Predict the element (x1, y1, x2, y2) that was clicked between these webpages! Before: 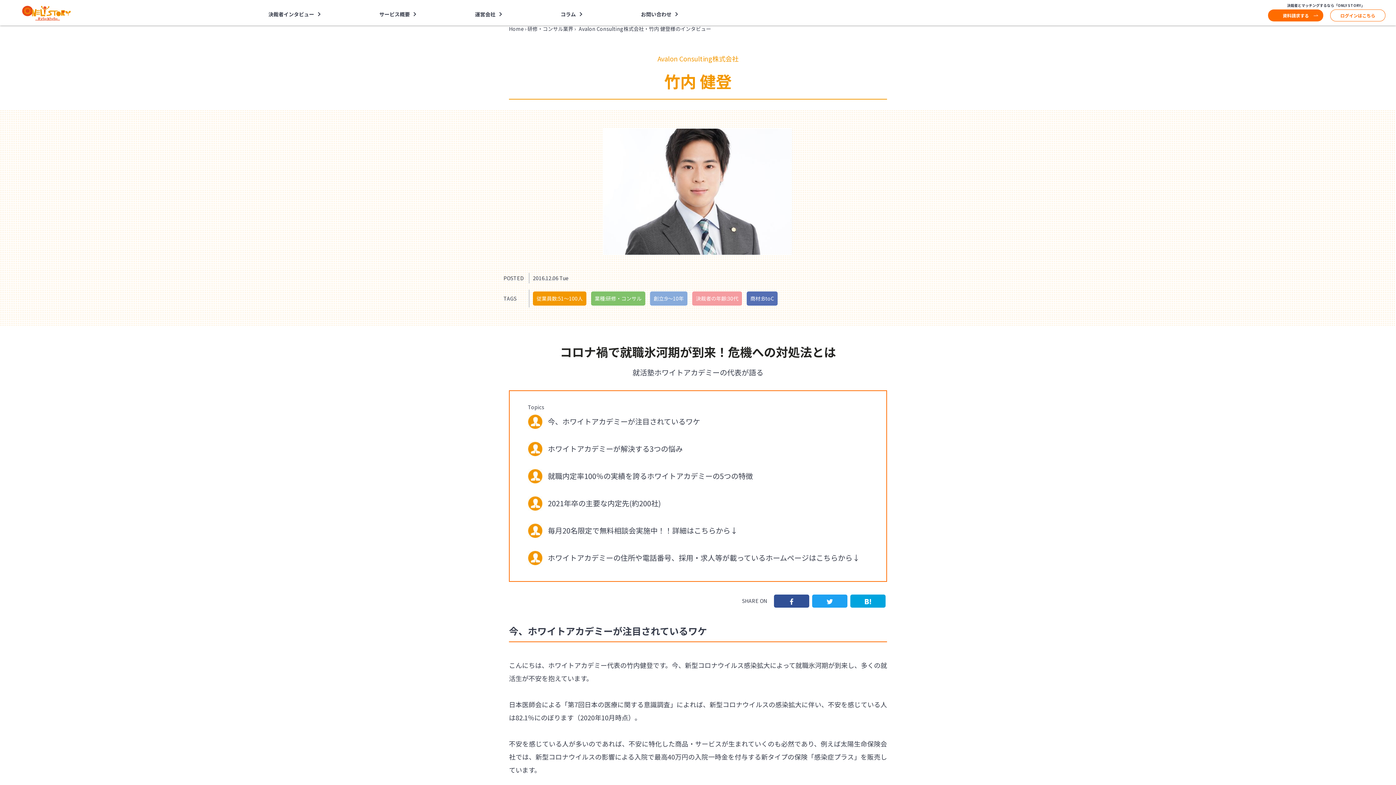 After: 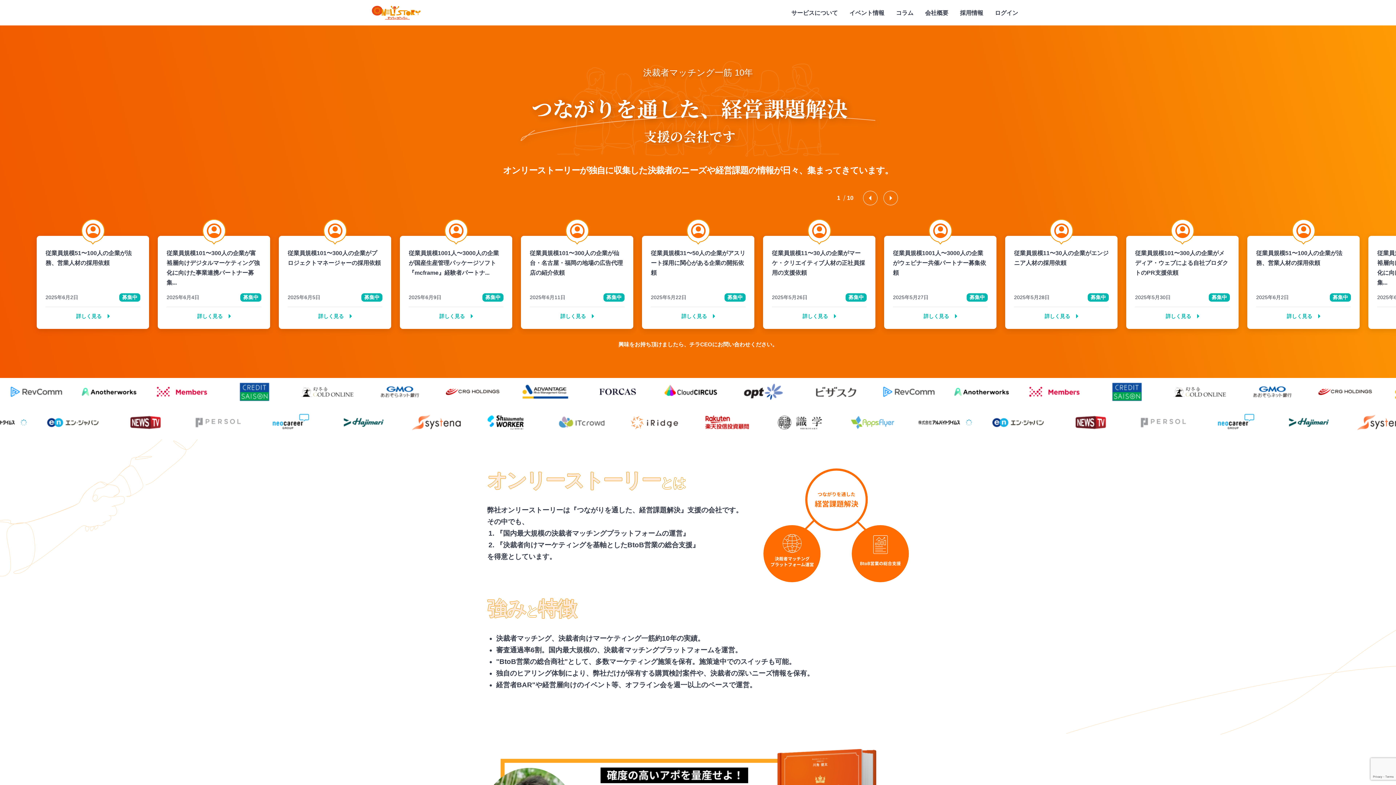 Action: bbox: (0, 7, 70, 14)